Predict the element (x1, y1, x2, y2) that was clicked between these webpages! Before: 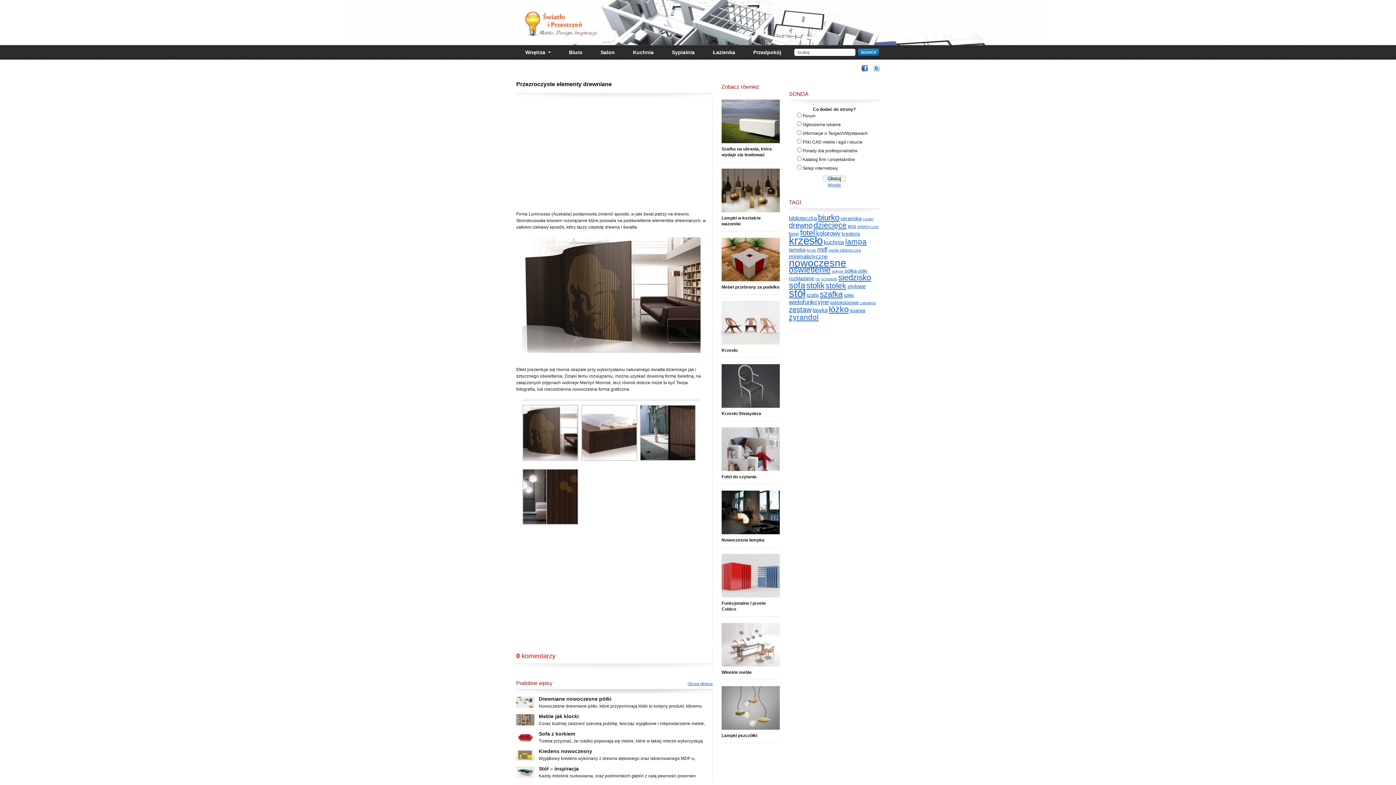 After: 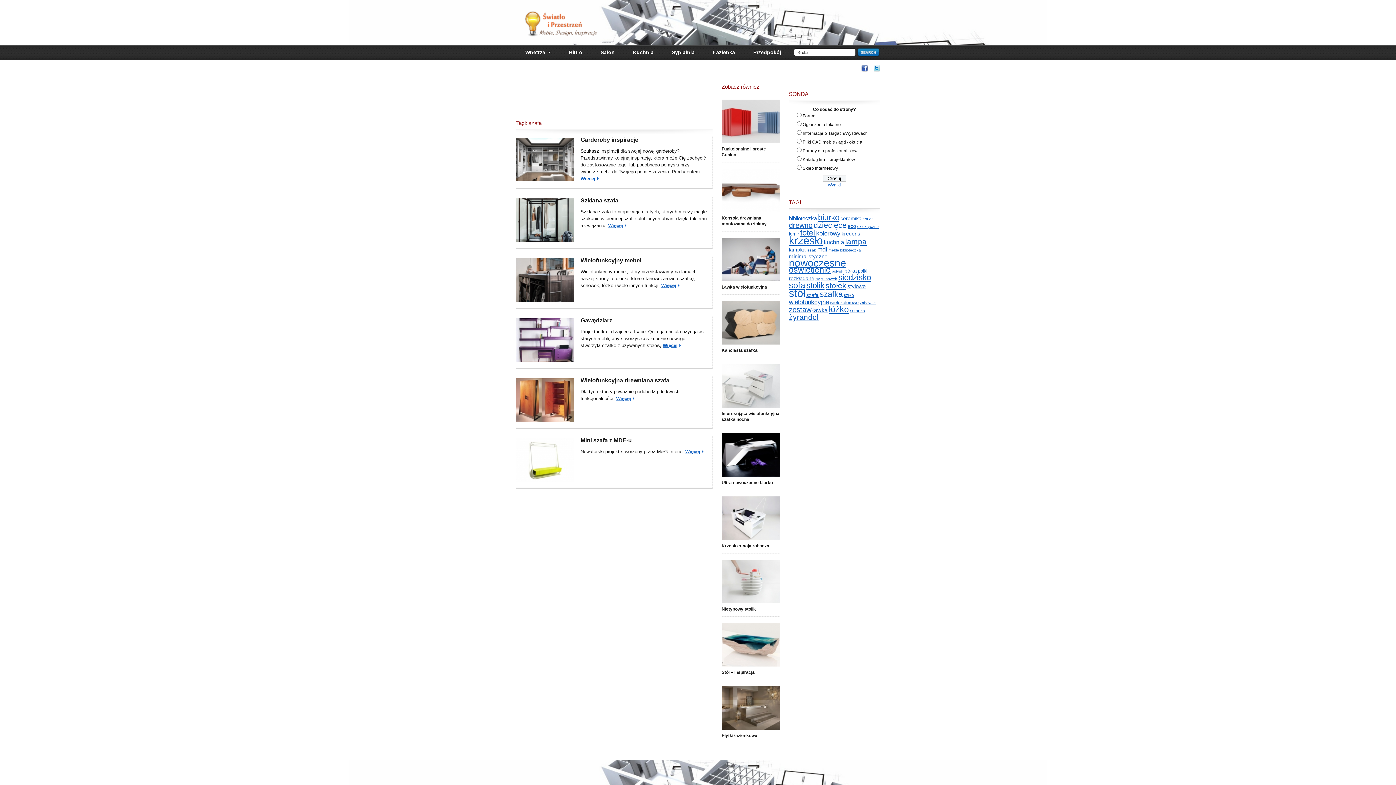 Action: bbox: (806, 292, 818, 298) label: szafa